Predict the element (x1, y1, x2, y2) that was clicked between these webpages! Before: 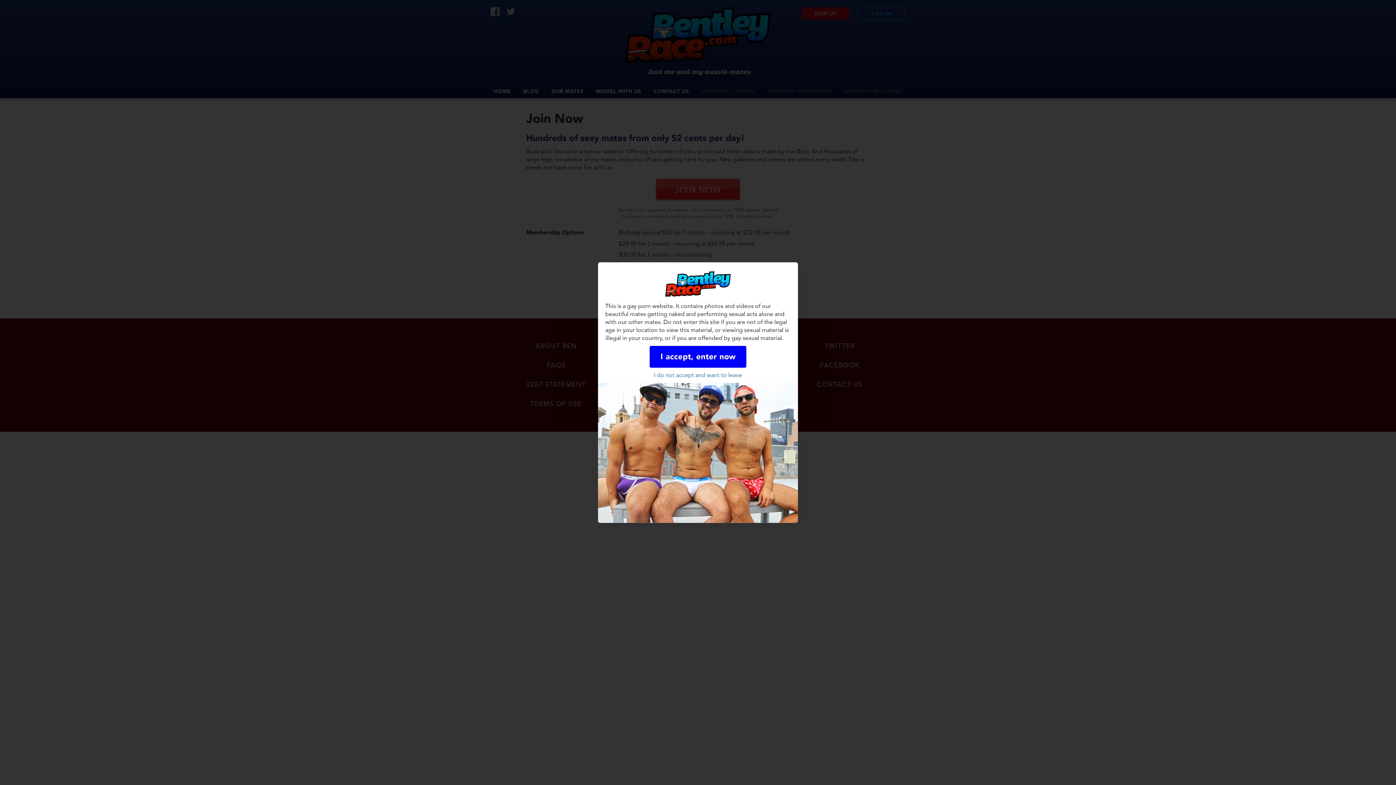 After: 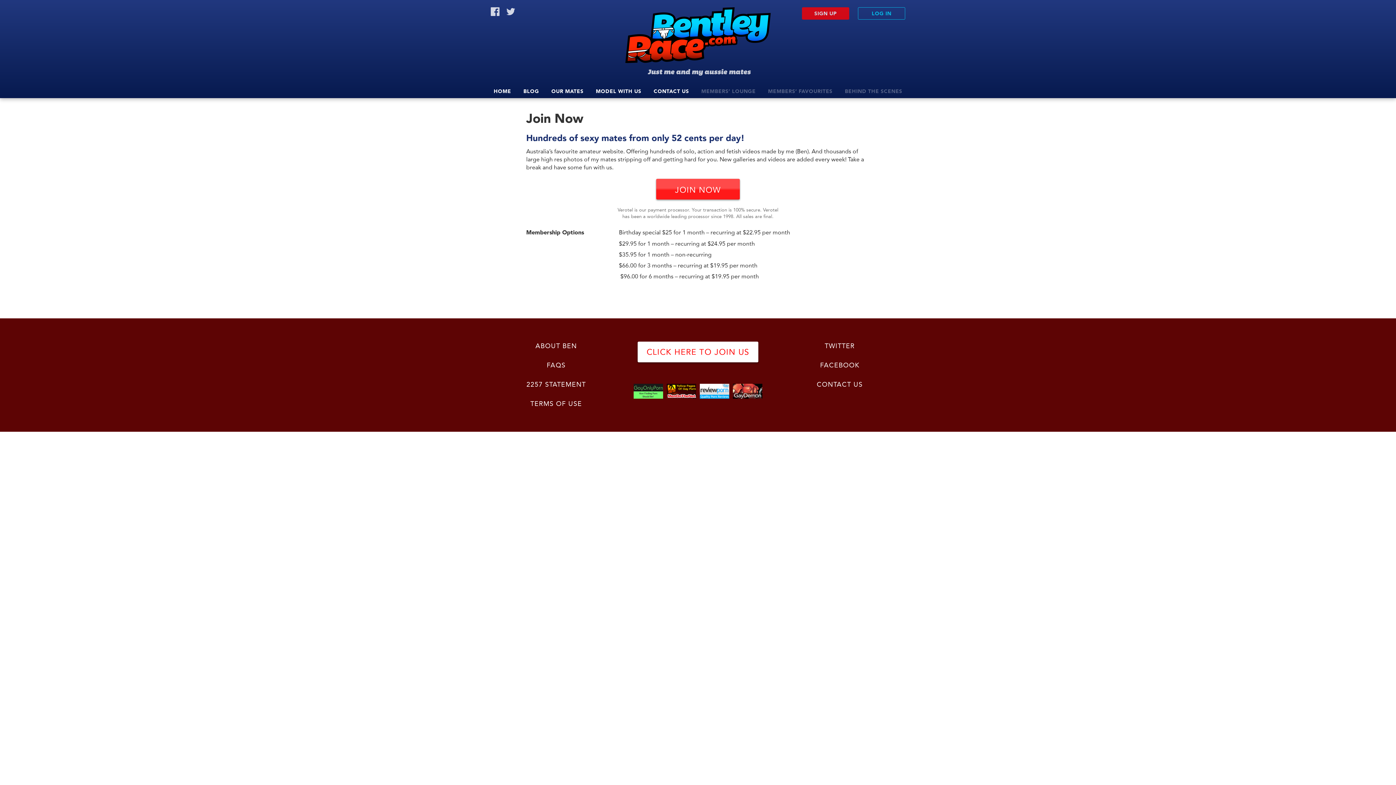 Action: label: I accept, enter now bbox: (649, 345, 746, 367)